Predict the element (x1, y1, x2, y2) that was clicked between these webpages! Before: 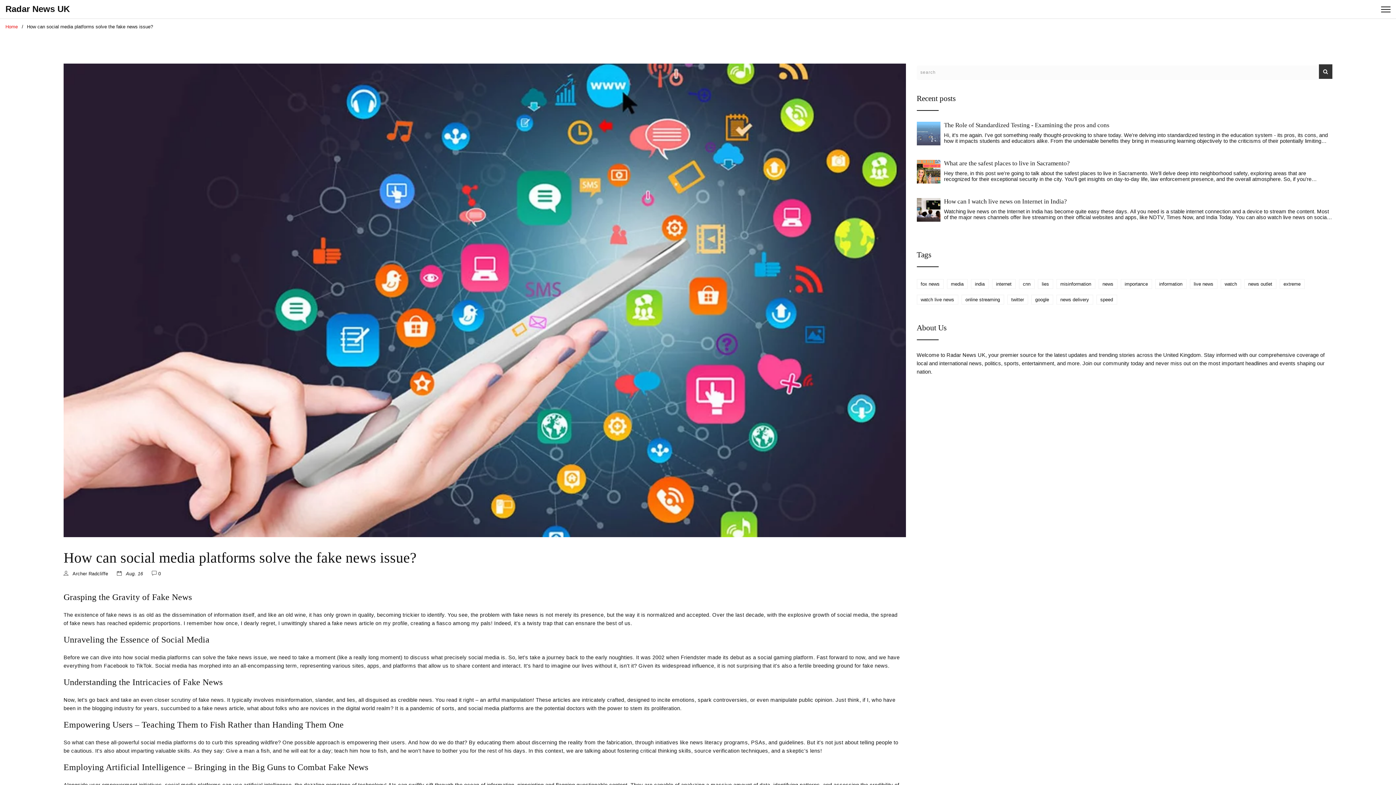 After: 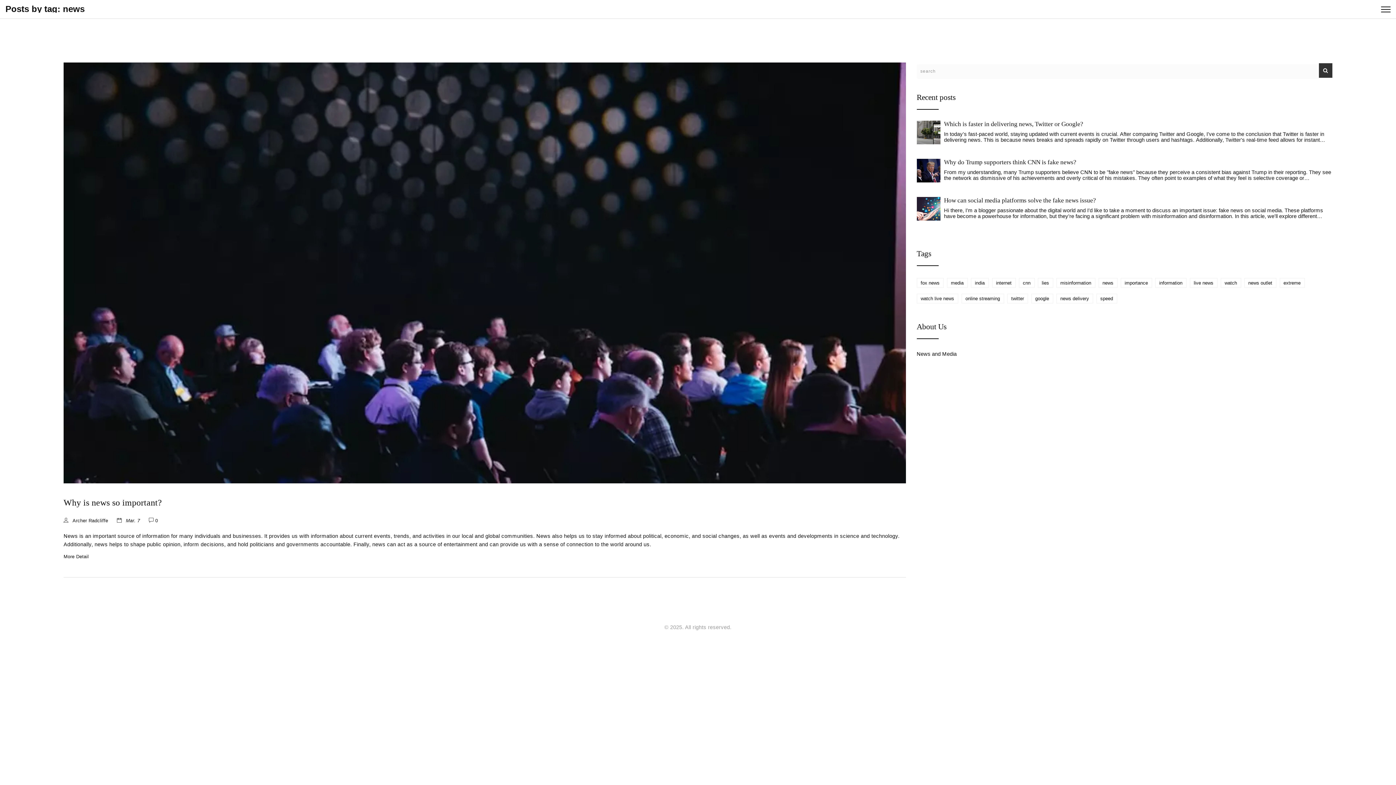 Action: label: news bbox: (1098, 279, 1117, 289)